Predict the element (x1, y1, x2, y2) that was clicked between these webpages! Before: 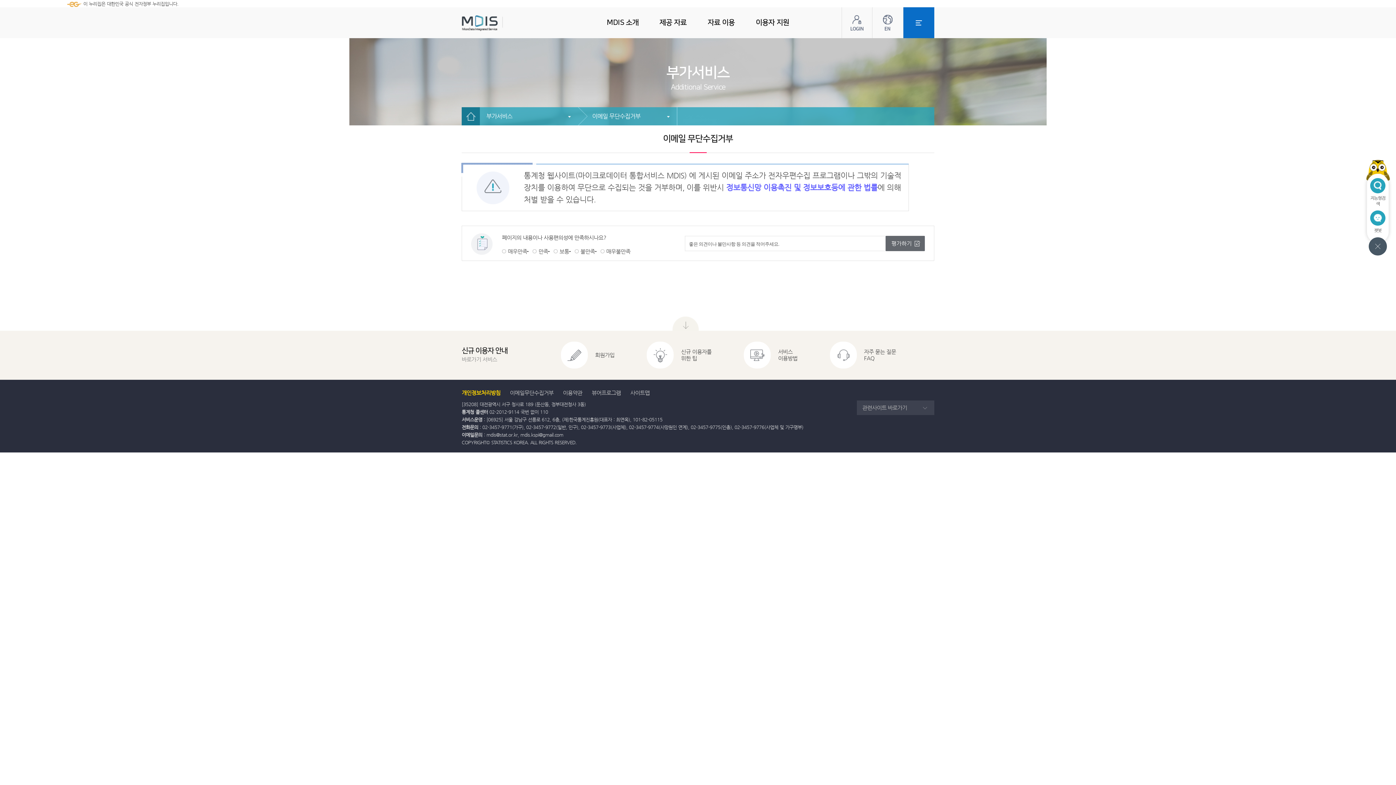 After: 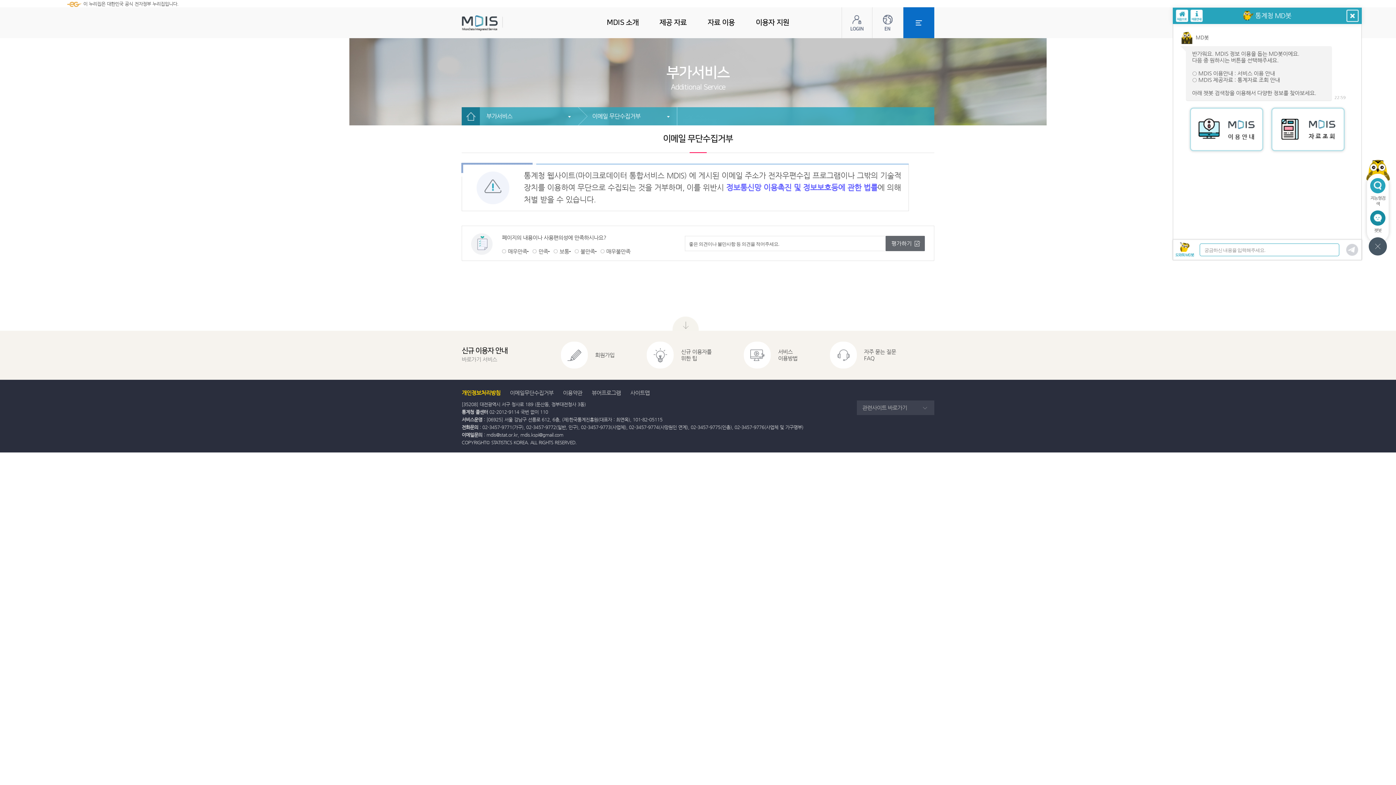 Action: label: 챗봇 bbox: (1370, 210, 1385, 237)